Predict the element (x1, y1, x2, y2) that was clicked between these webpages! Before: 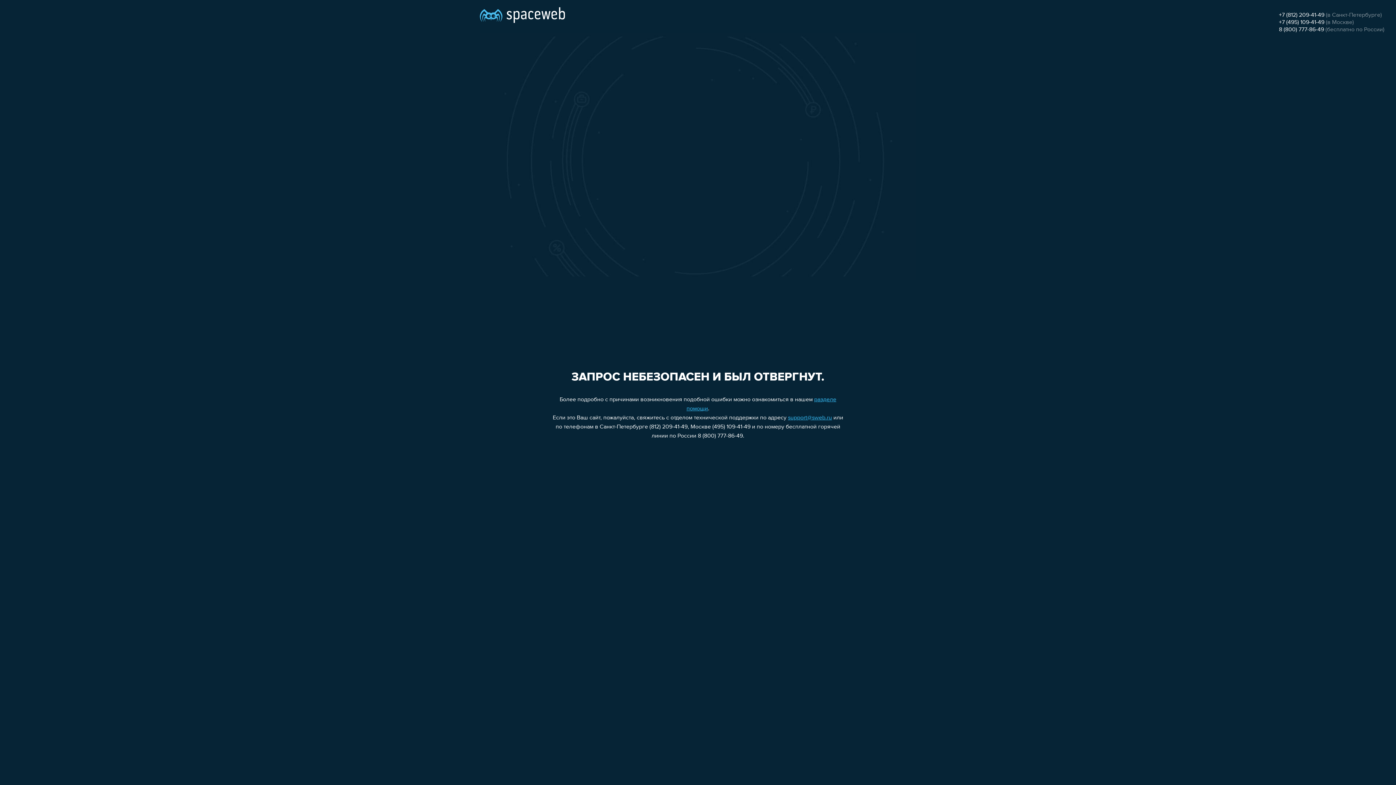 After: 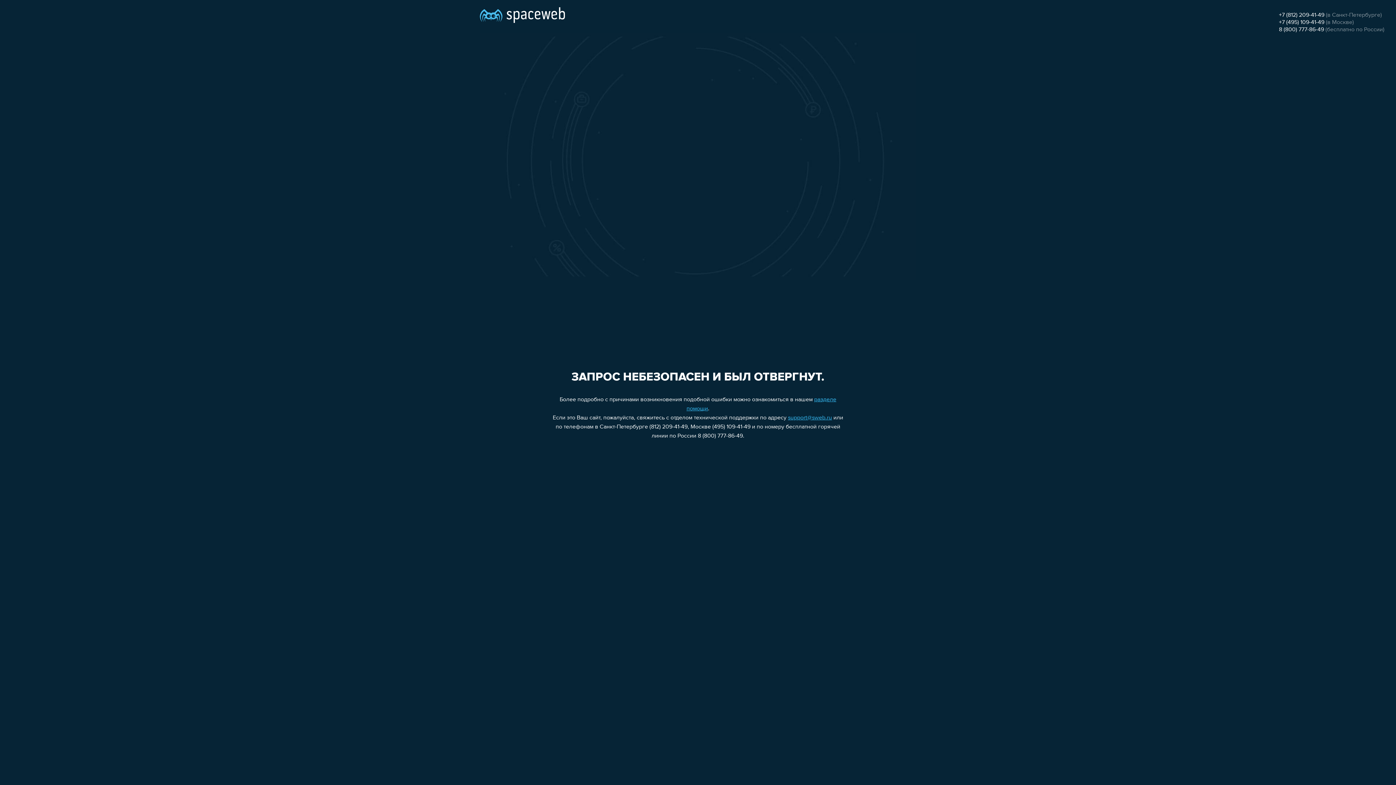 Action: bbox: (1279, 19, 1324, 25) label: +7 (495) 109-41-49